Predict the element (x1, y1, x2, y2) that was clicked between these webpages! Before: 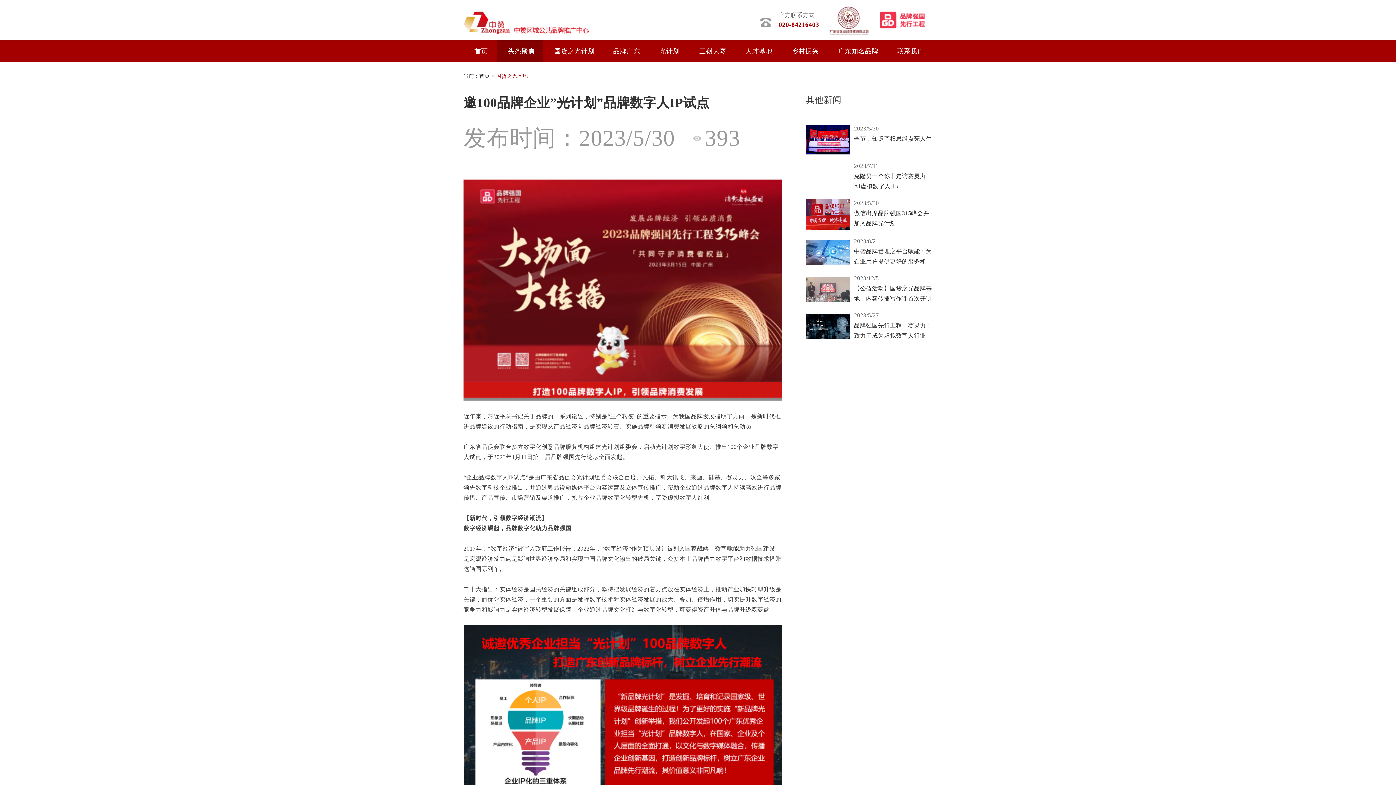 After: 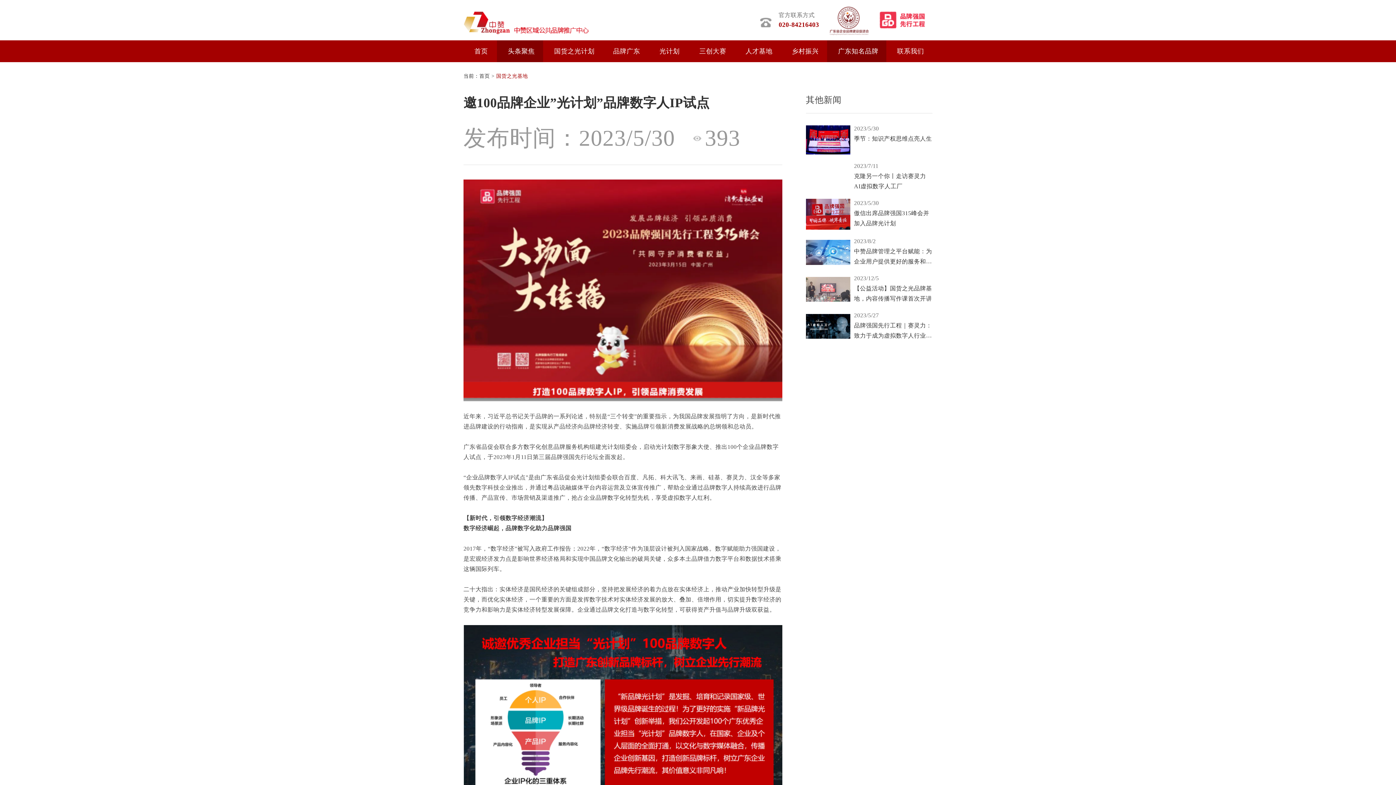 Action: bbox: (827, 40, 908, 62) label: 广东知名品牌